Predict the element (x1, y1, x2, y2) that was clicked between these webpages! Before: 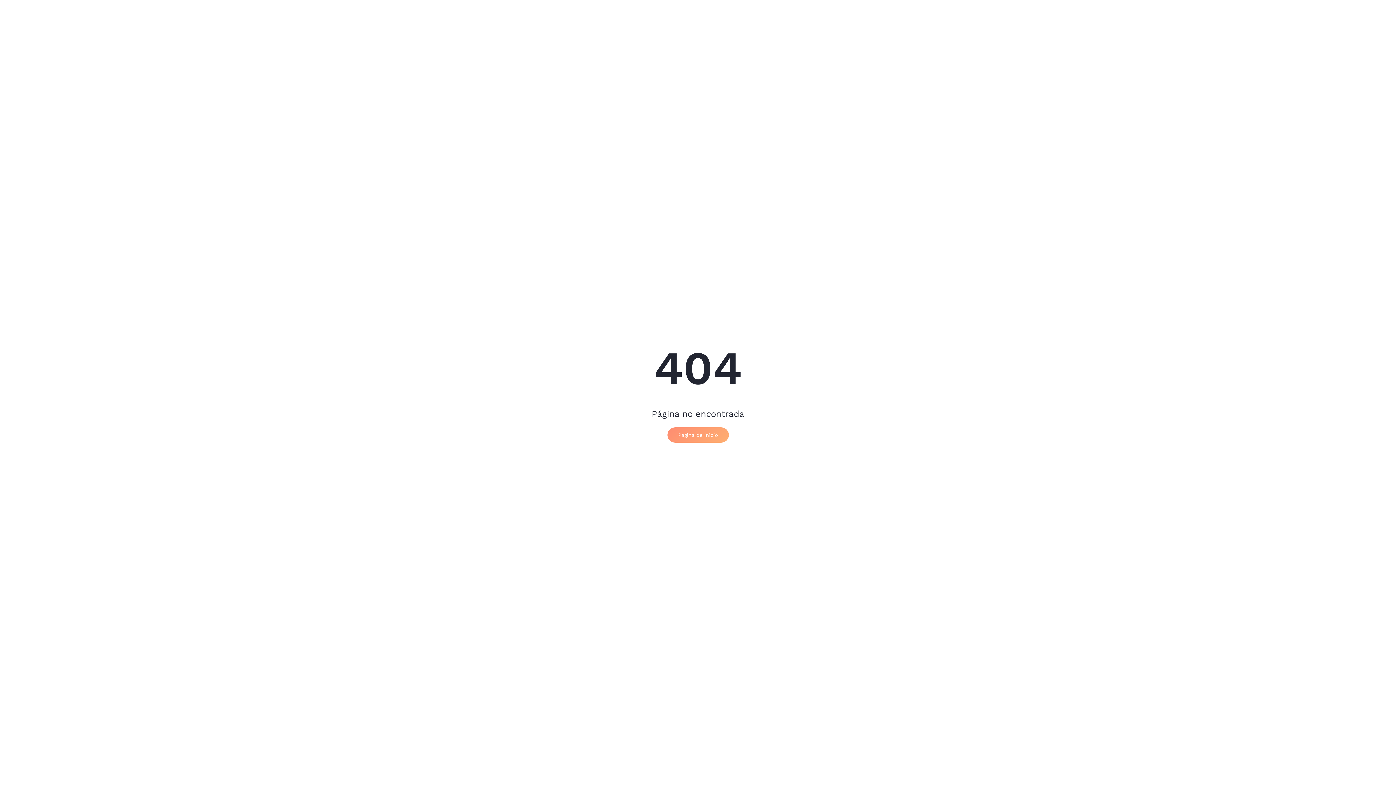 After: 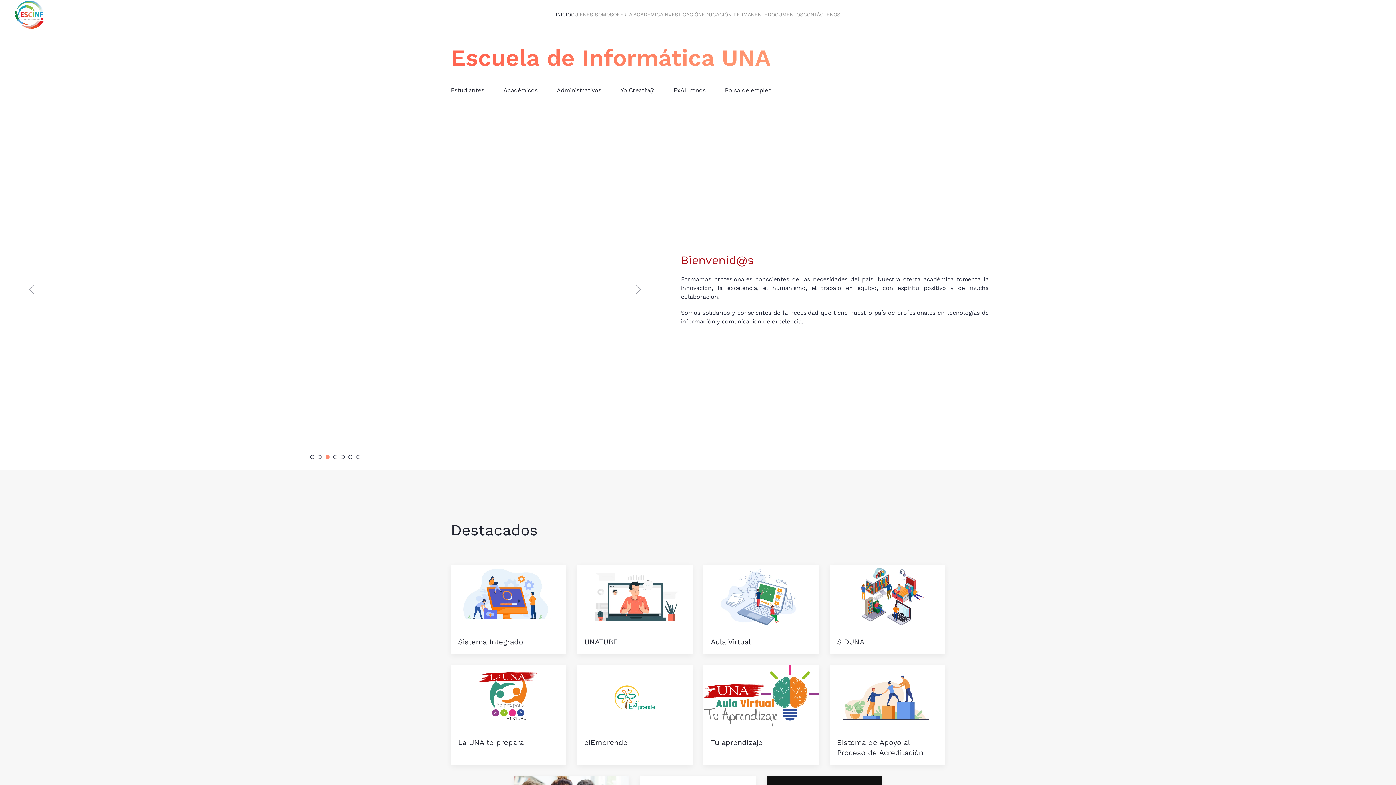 Action: label: Página de inicio bbox: (667, 427, 728, 442)